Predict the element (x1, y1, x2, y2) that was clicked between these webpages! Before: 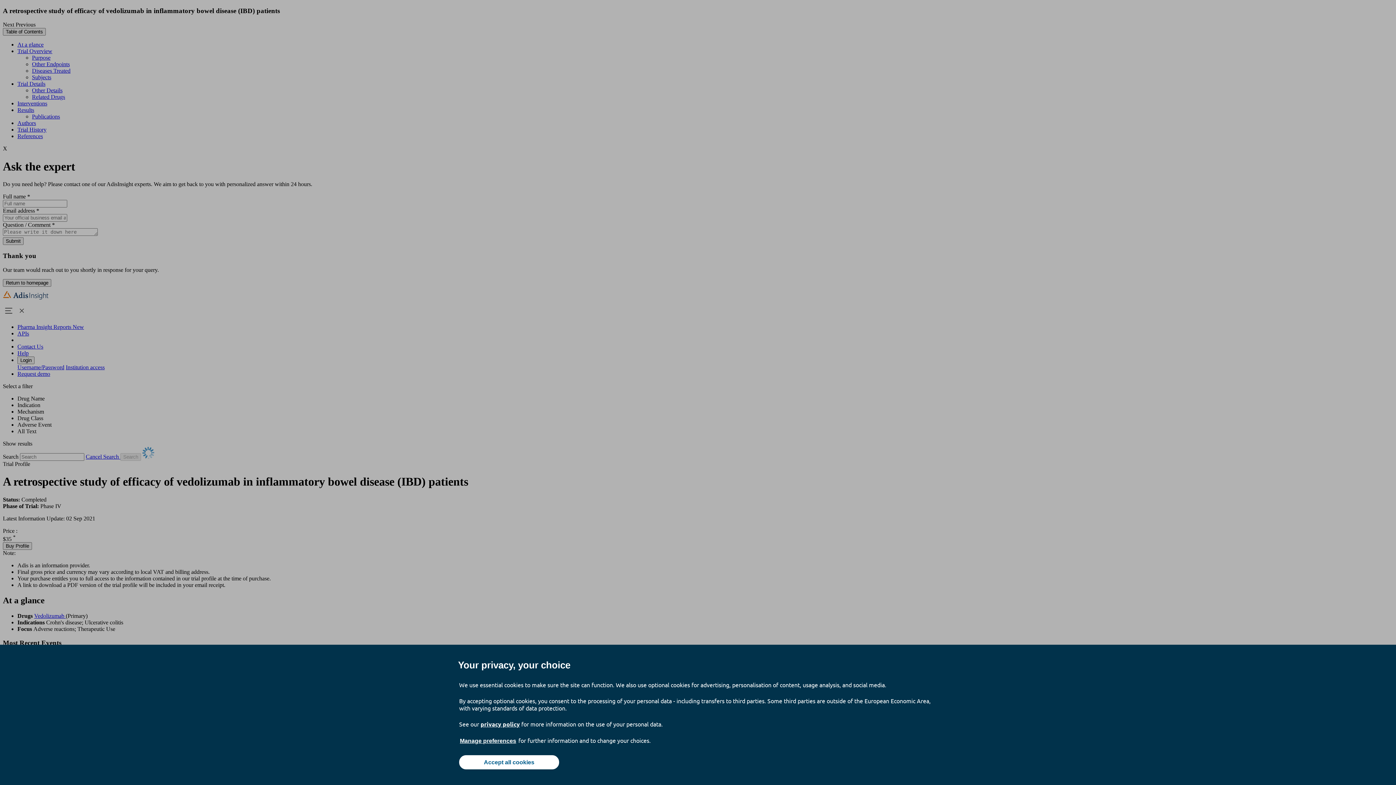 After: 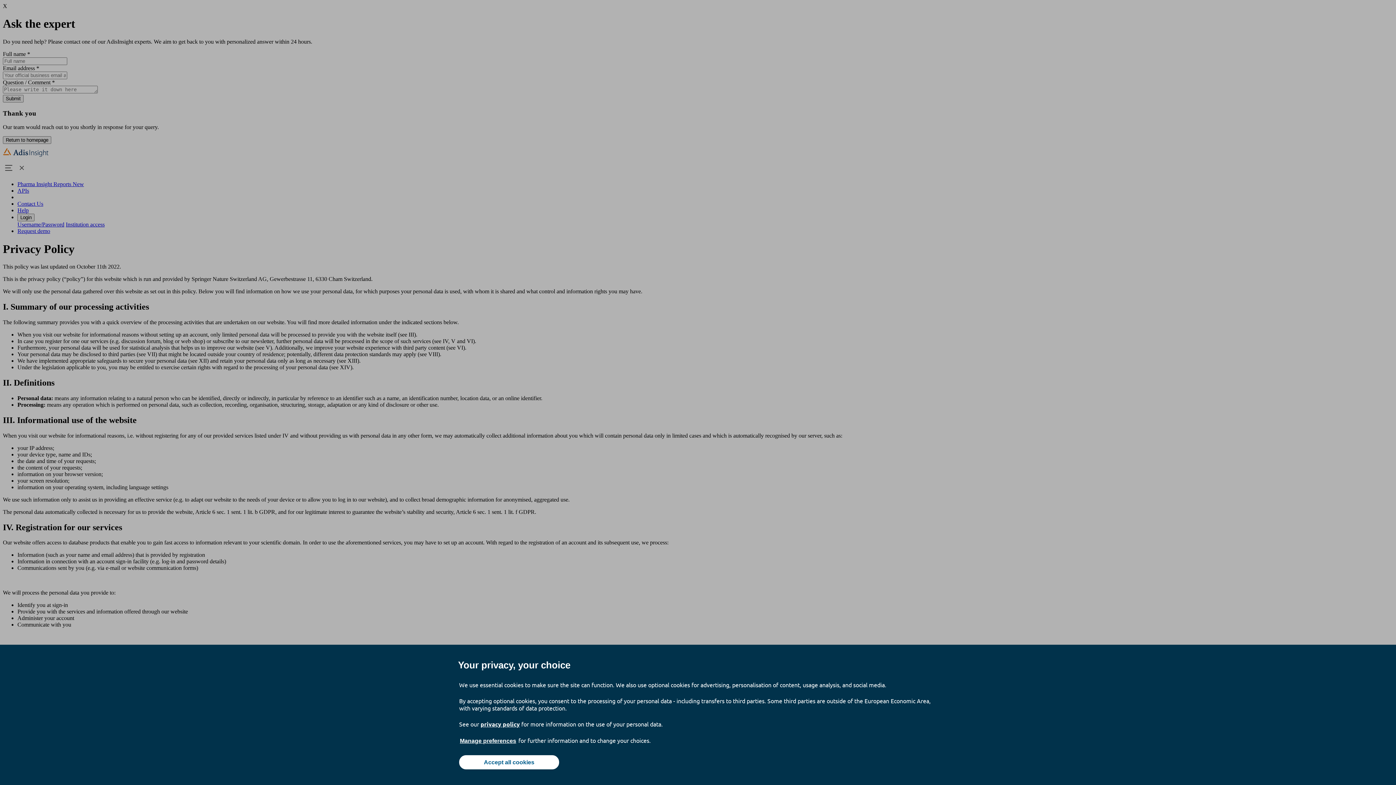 Action: bbox: (480, 720, 520, 728) label: privacy policy